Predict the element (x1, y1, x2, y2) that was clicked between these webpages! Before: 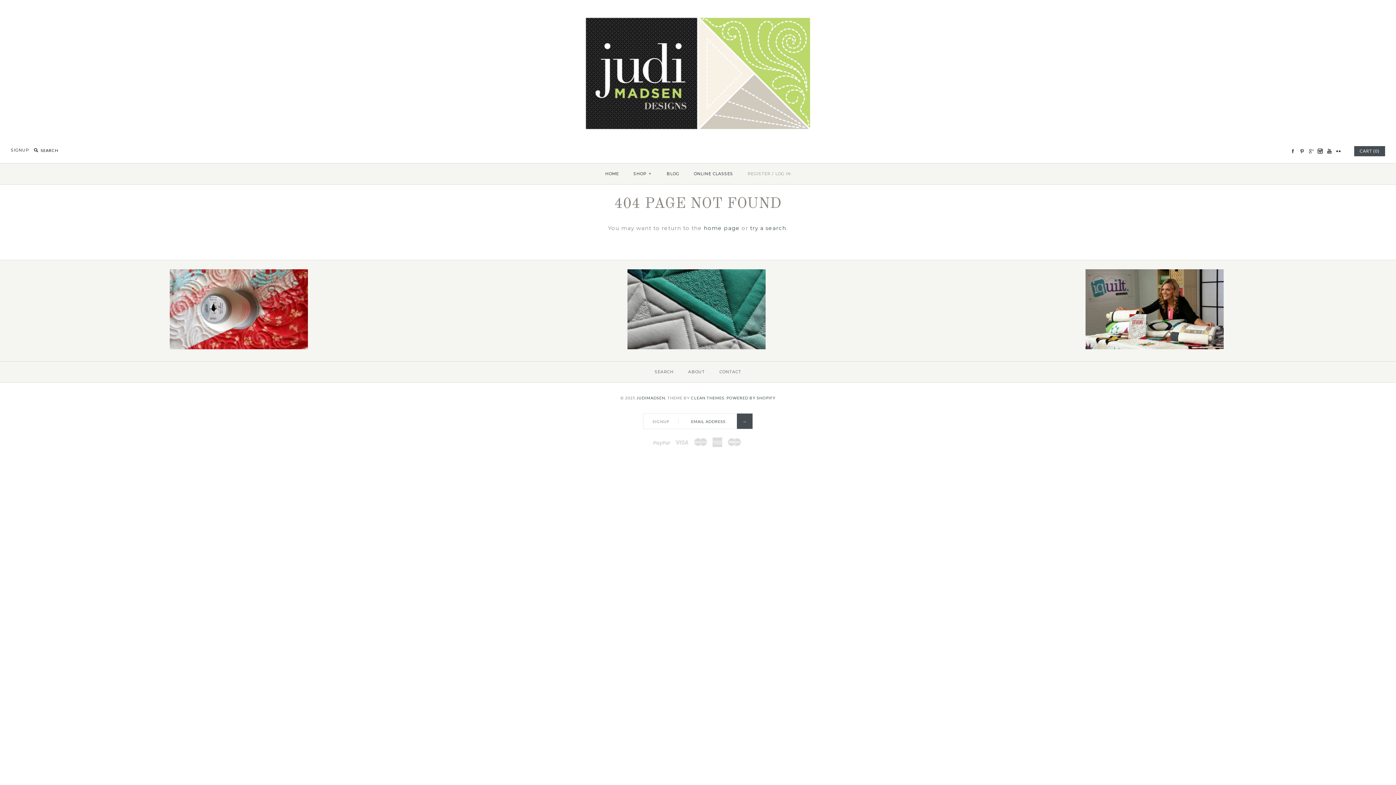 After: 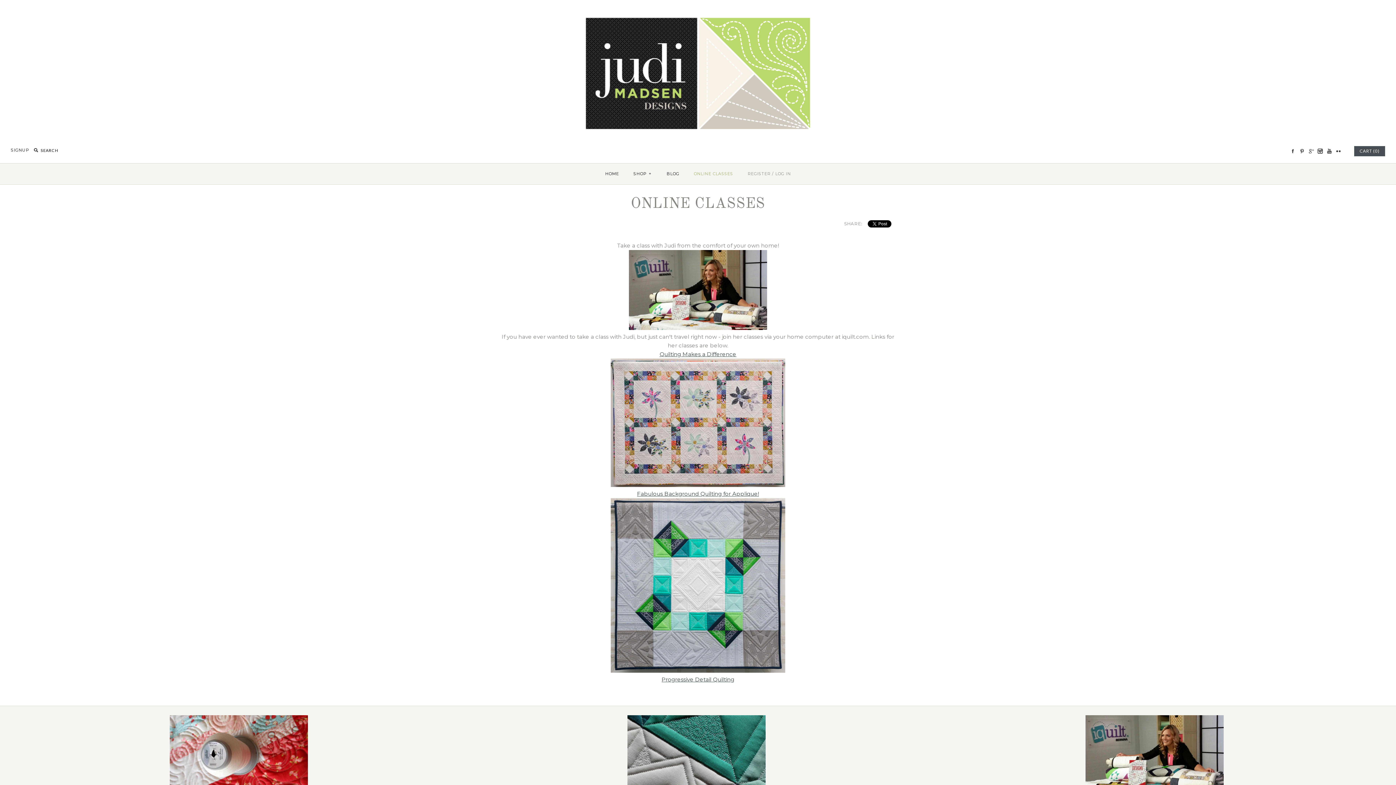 Action: bbox: (687, 165, 739, 182) label: ONLINE CLASSES